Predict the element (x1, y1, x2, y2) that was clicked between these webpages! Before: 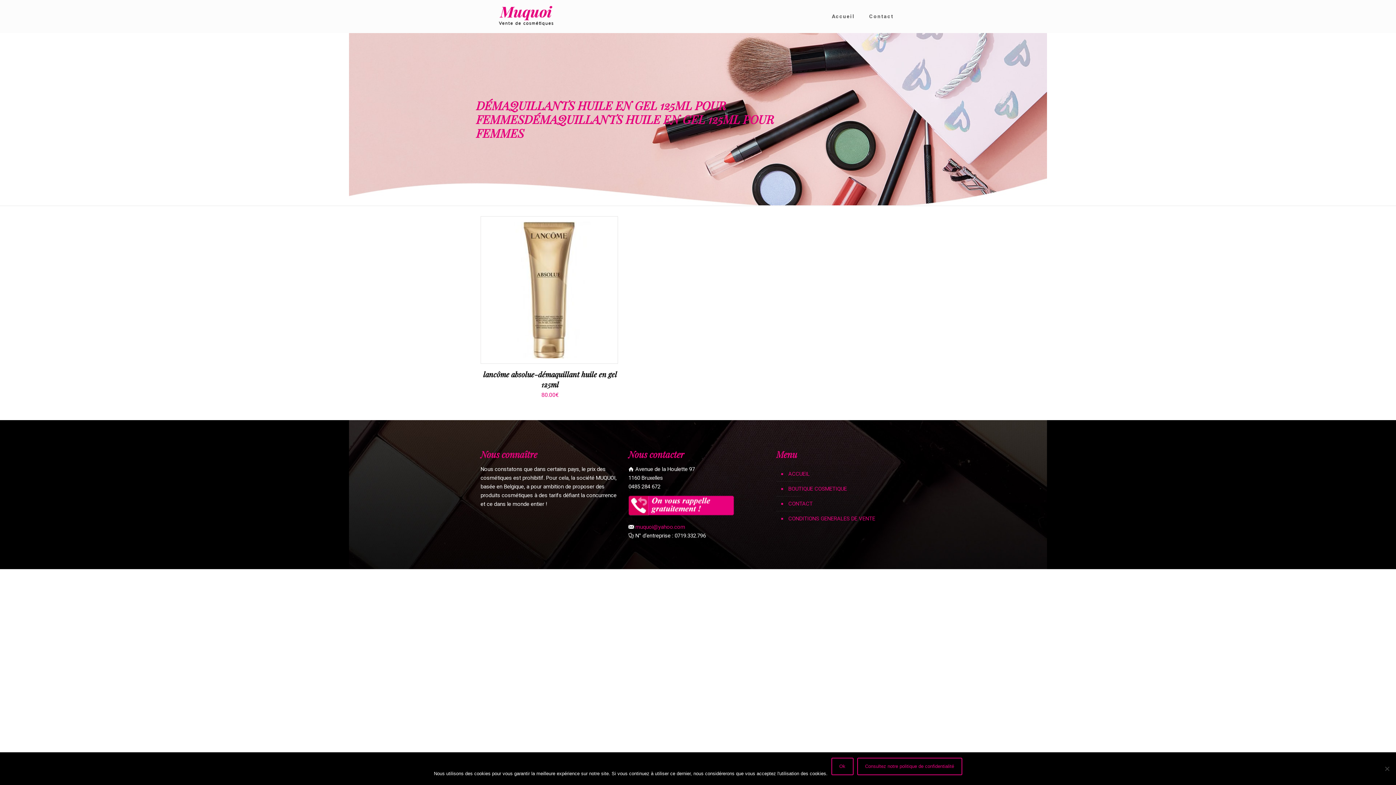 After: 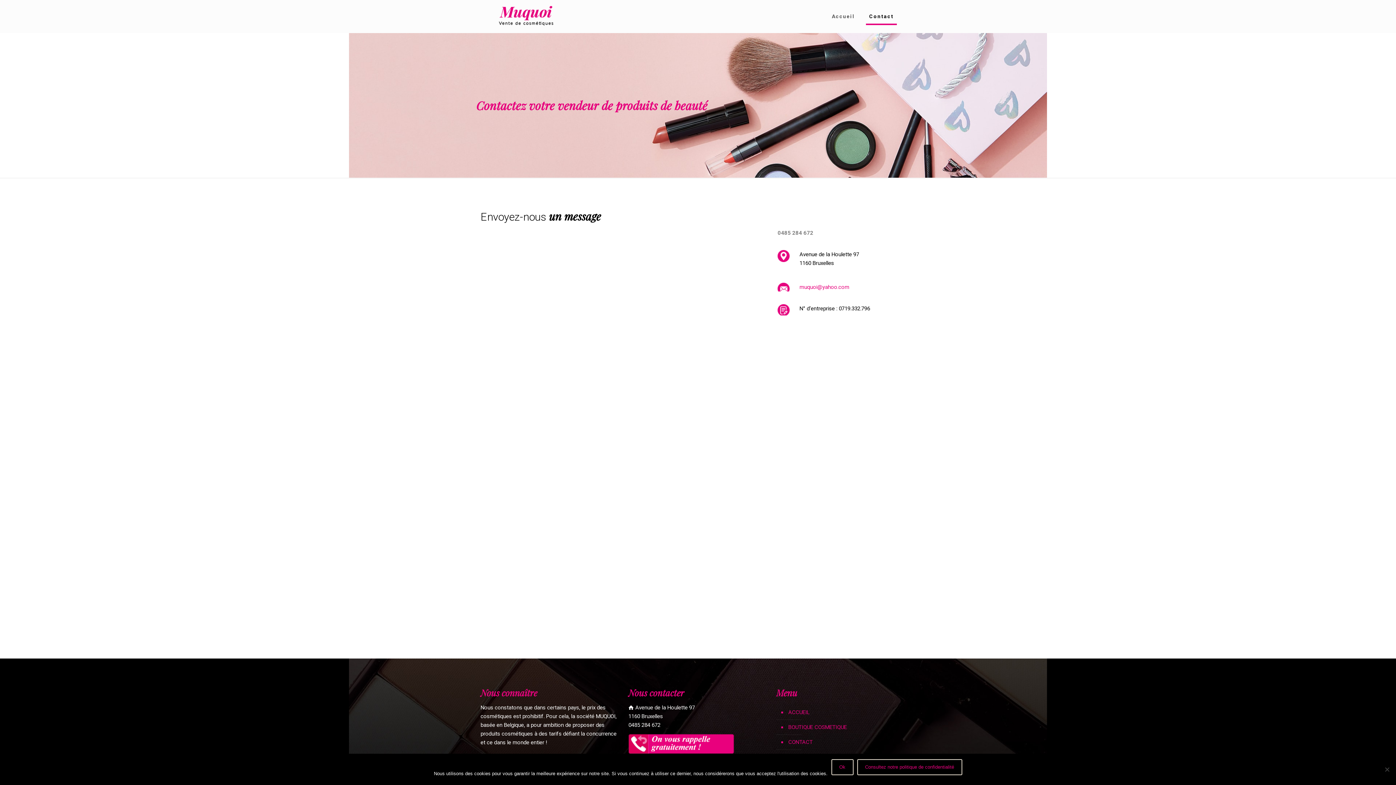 Action: label: Contact bbox: (862, 0, 901, 32)